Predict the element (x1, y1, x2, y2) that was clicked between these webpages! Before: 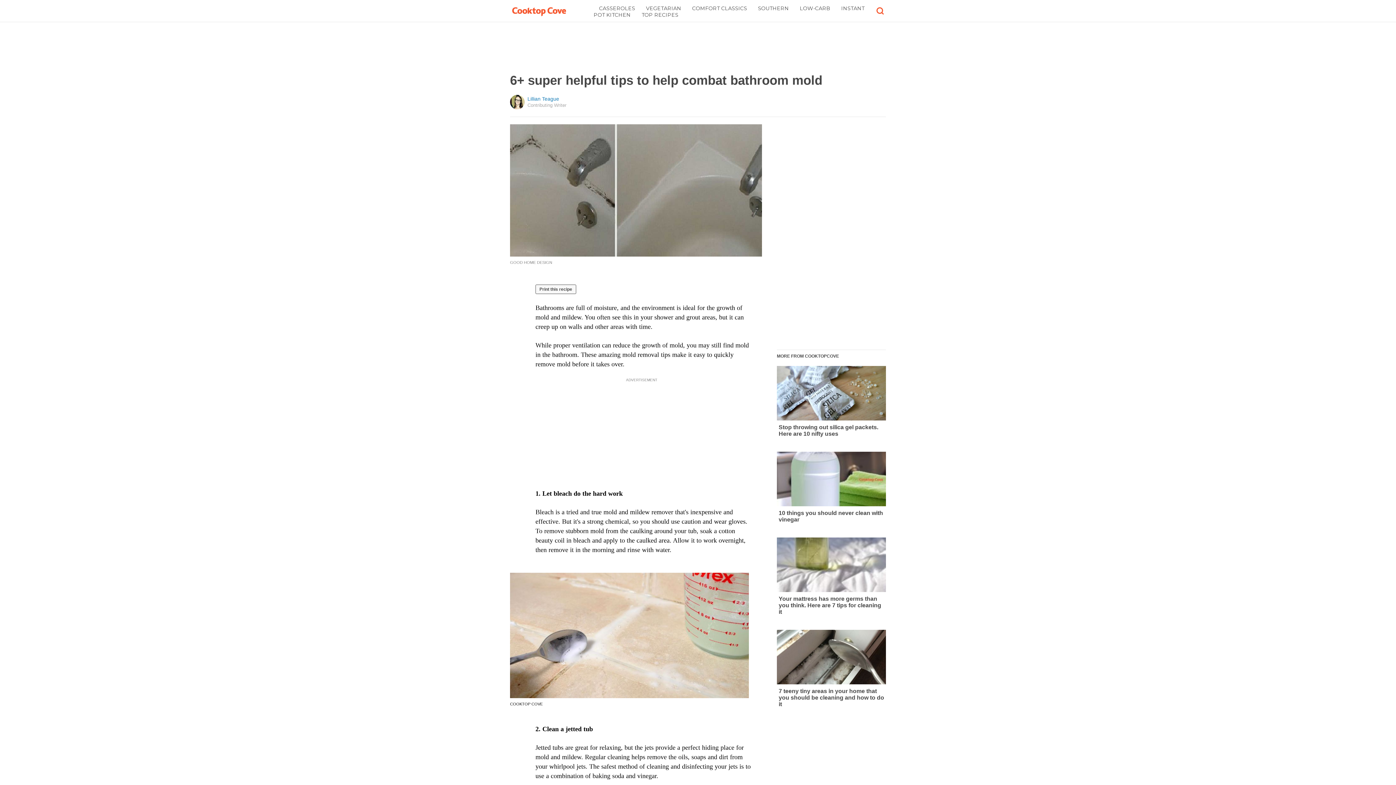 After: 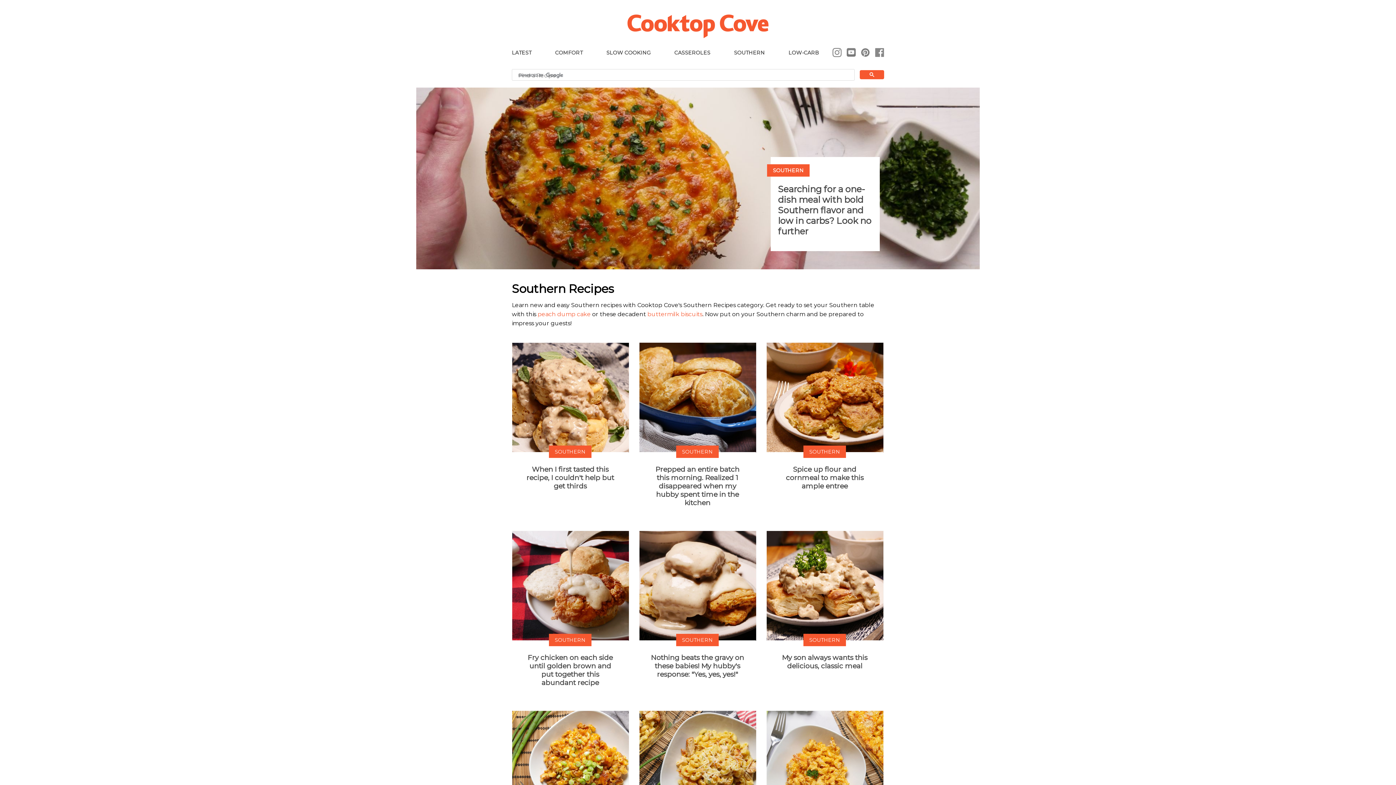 Action: label: SOUTHERN bbox: (758, 5, 789, 11)